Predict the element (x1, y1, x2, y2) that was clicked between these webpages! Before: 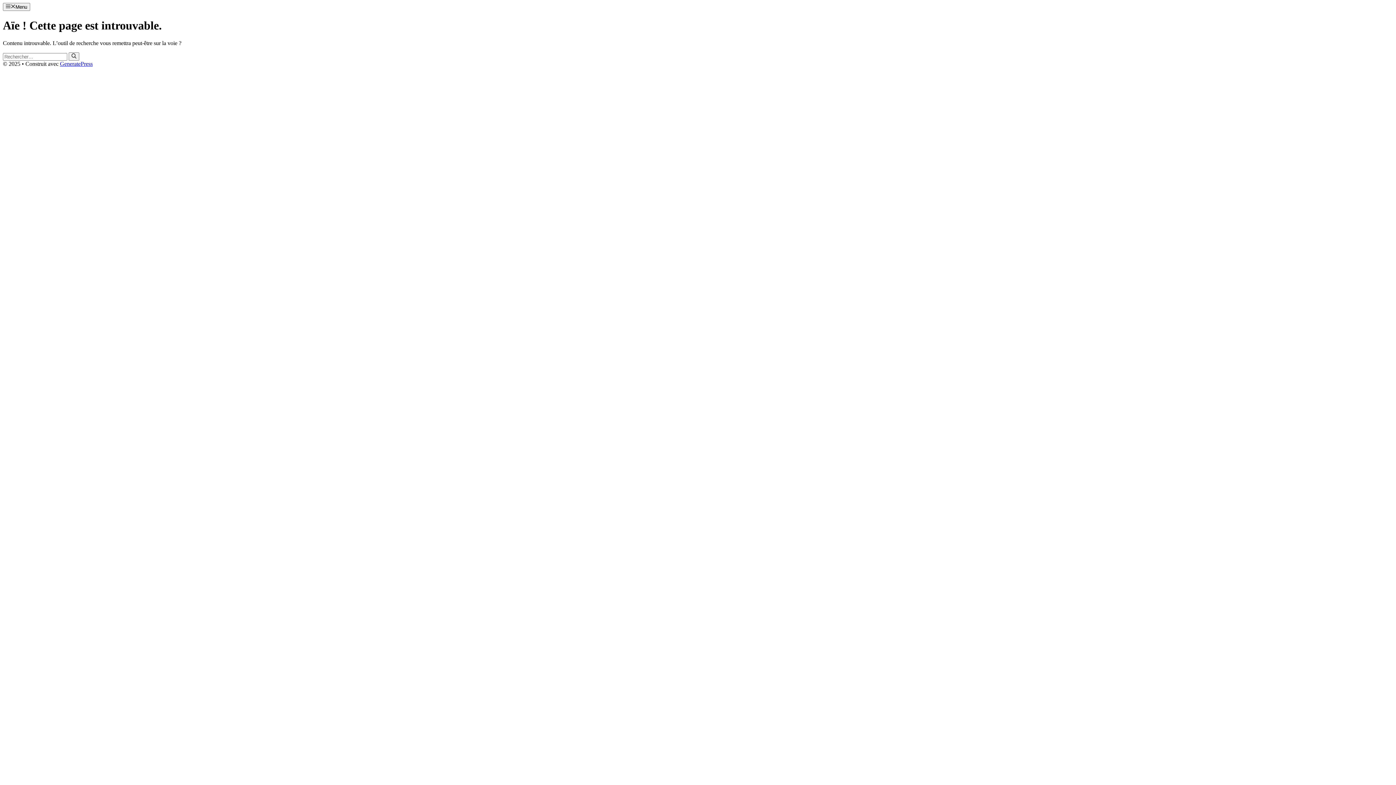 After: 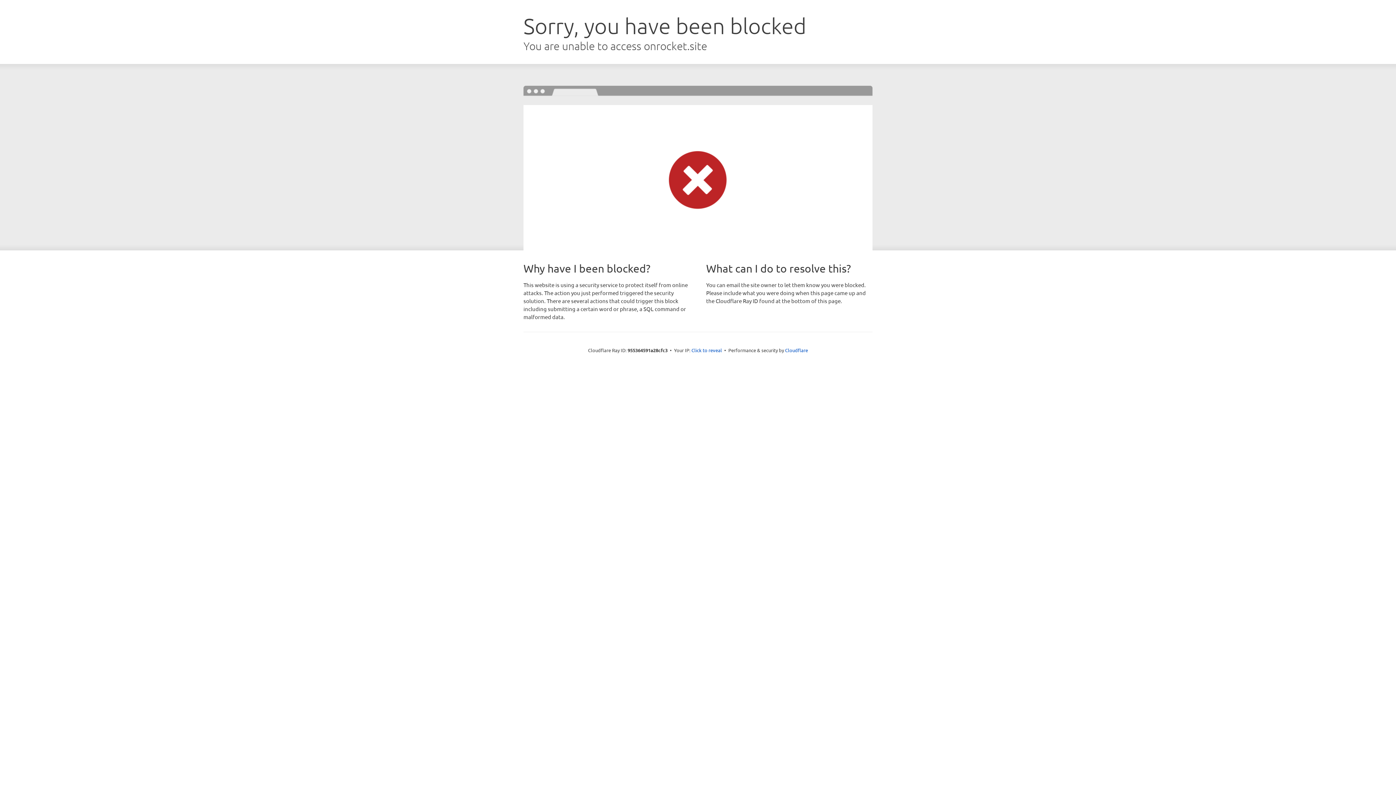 Action: label: GeneratePress bbox: (60, 60, 92, 66)